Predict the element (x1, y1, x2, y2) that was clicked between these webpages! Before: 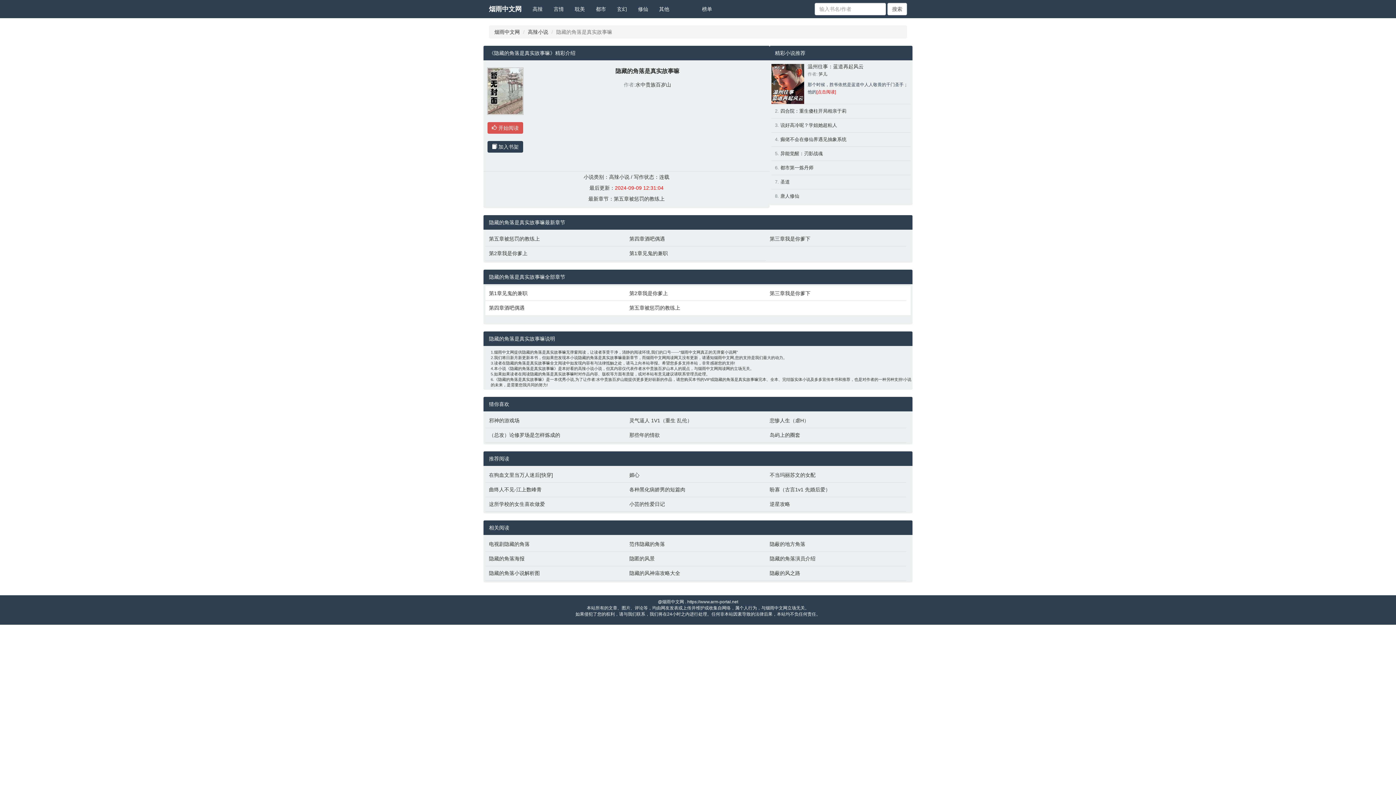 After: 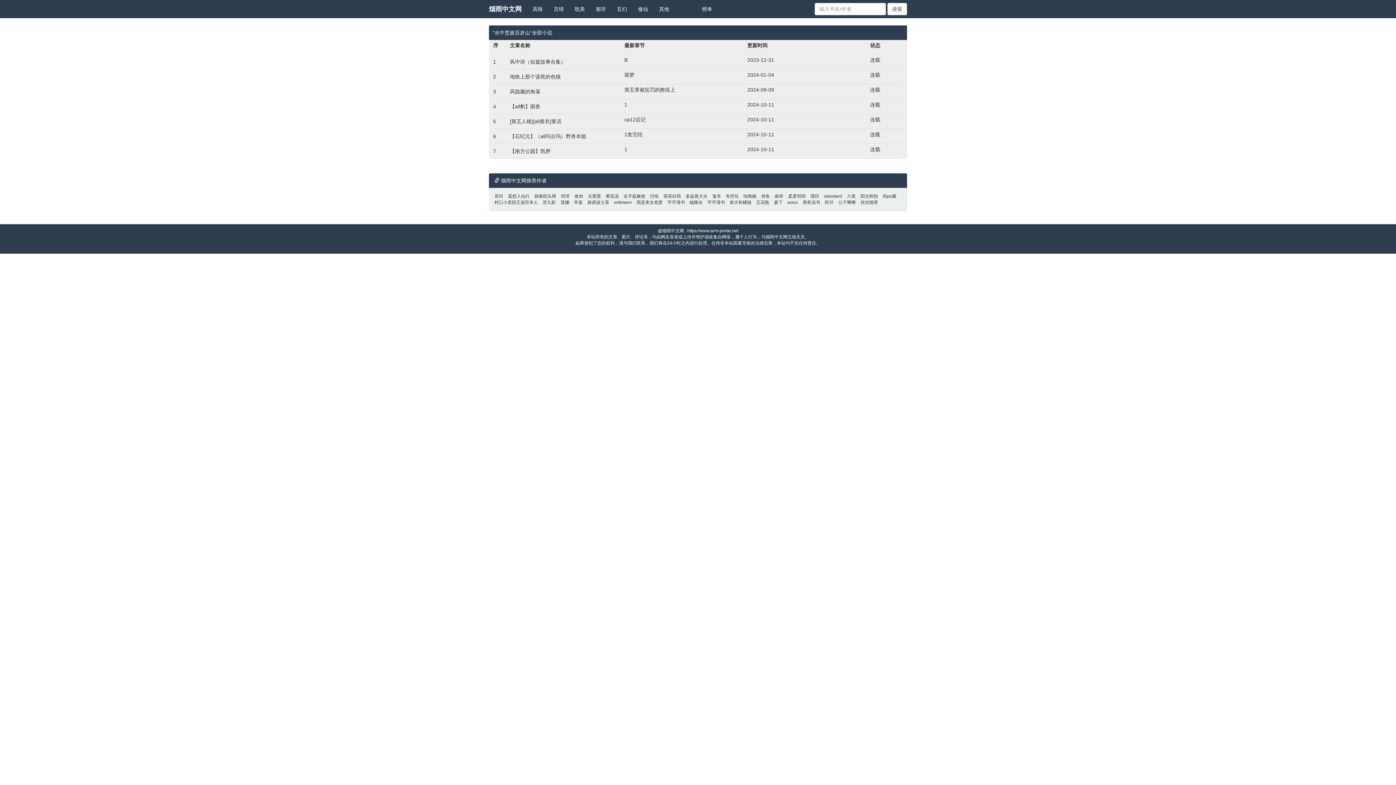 Action: bbox: (635, 81, 671, 87) label: 水中贵族百岁山